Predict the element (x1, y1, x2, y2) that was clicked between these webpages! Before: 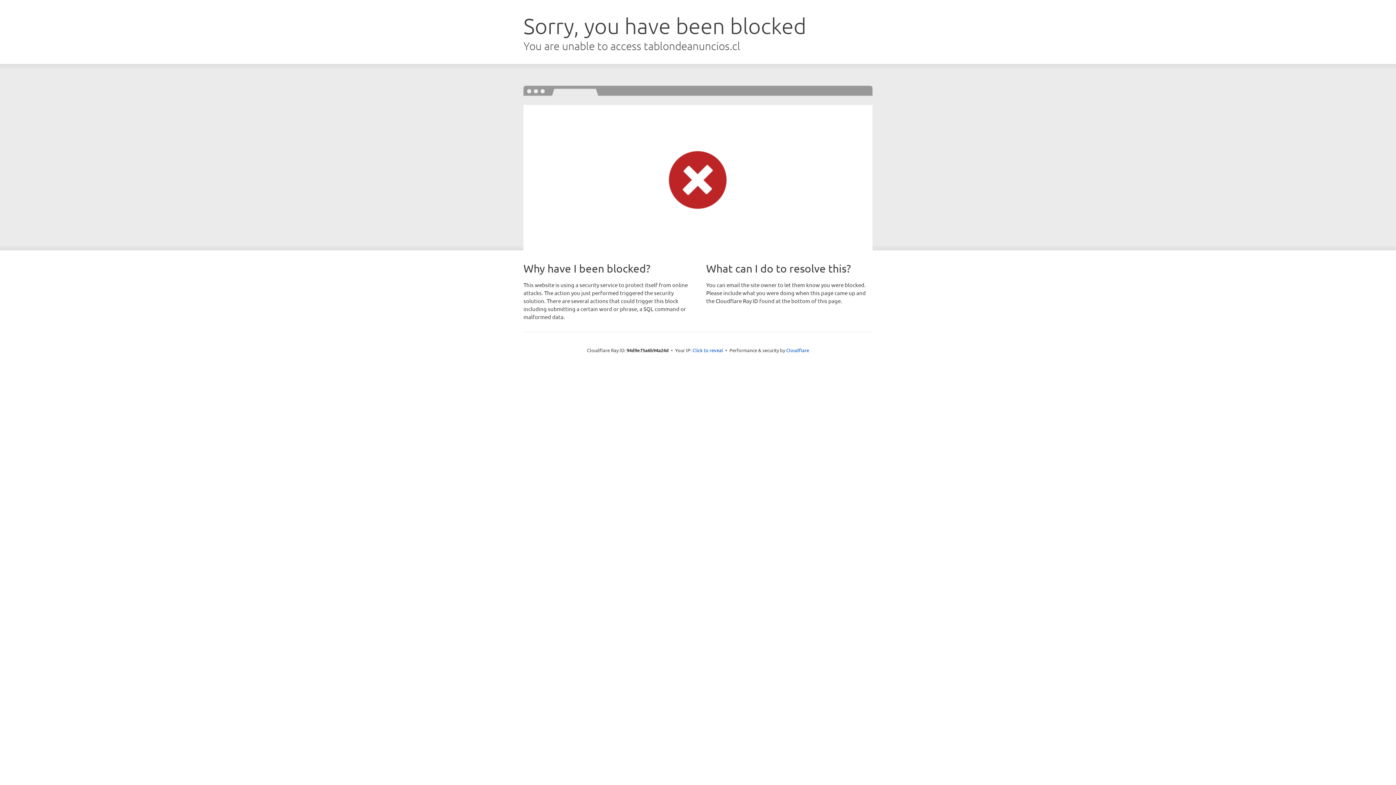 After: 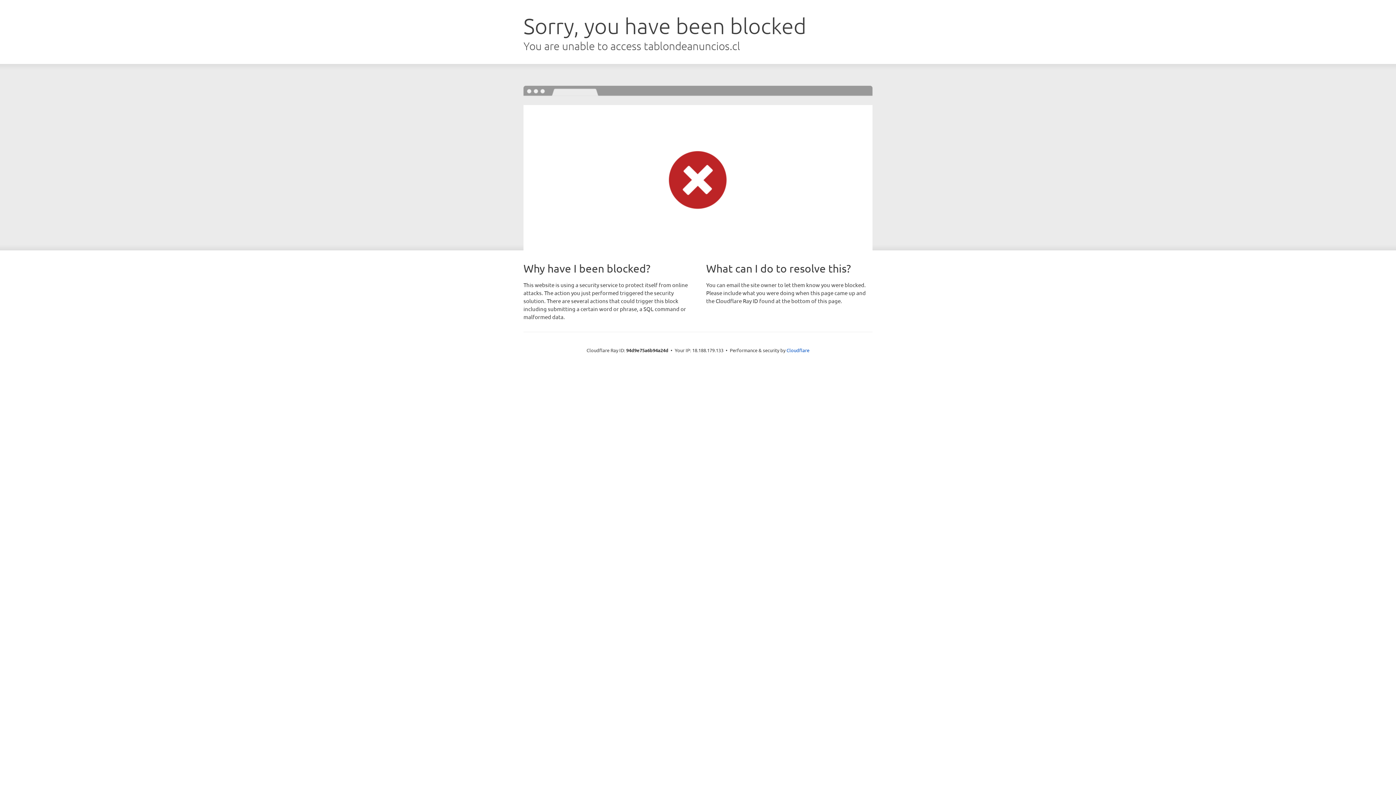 Action: bbox: (692, 346, 723, 353) label: Click to reveal